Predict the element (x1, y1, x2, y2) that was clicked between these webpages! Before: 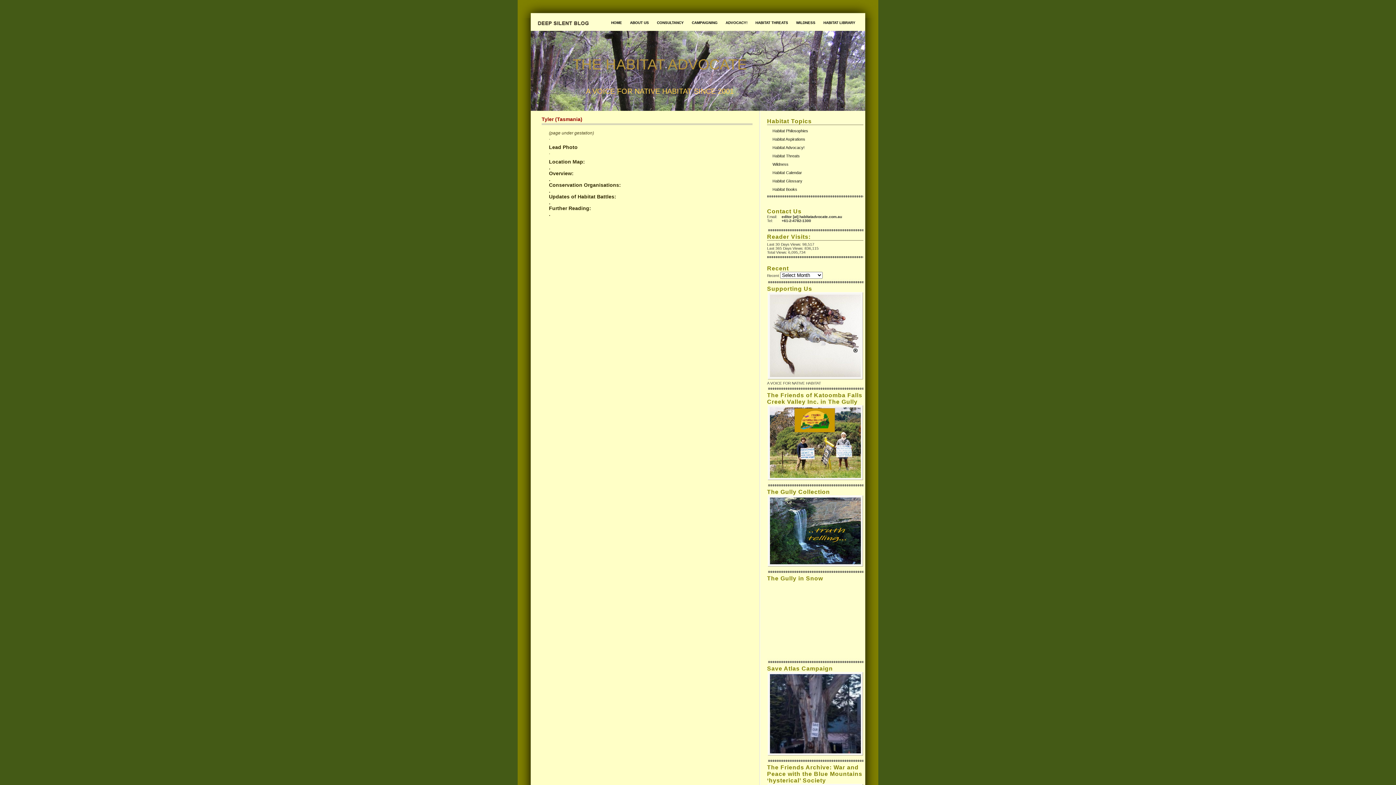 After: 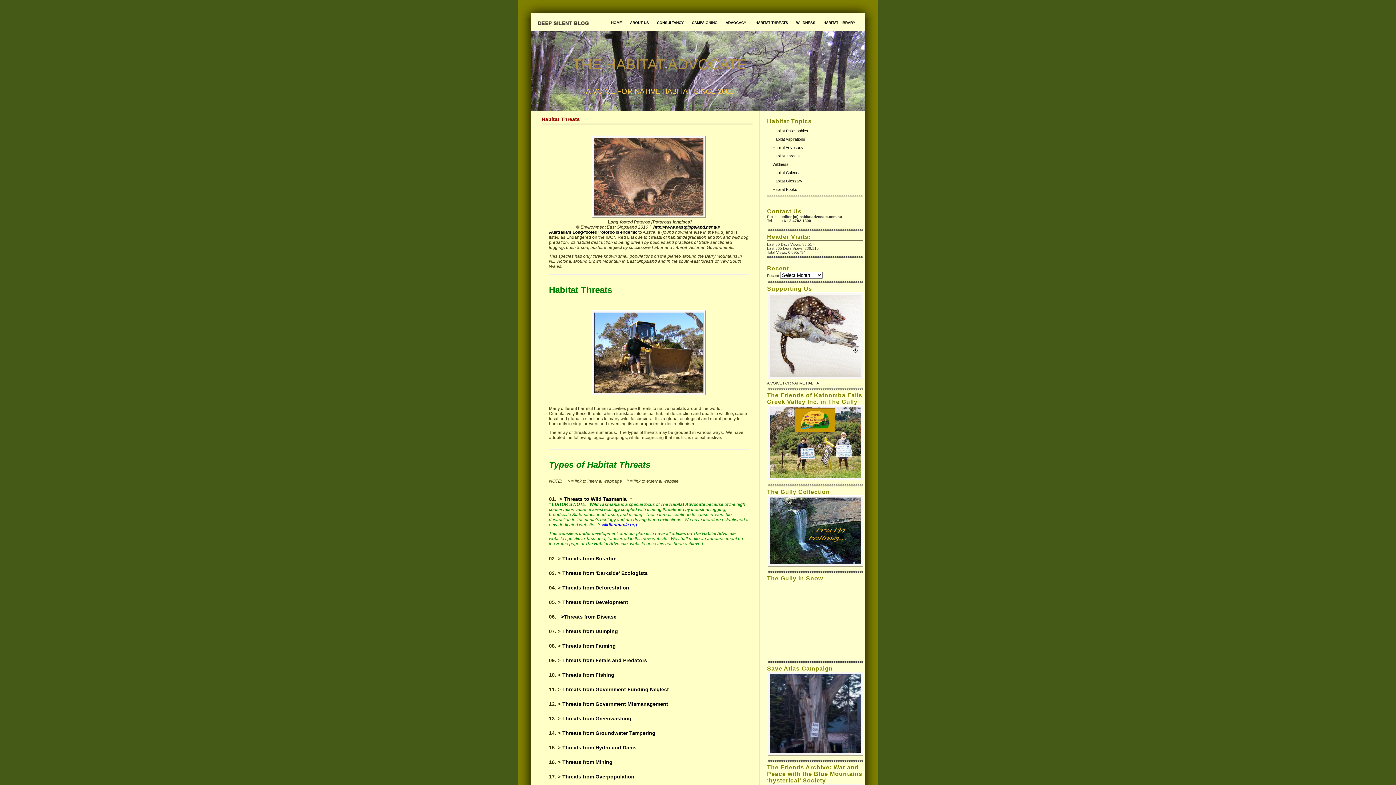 Action: bbox: (751, 18, 792, 27) label: HABITAT THREATS